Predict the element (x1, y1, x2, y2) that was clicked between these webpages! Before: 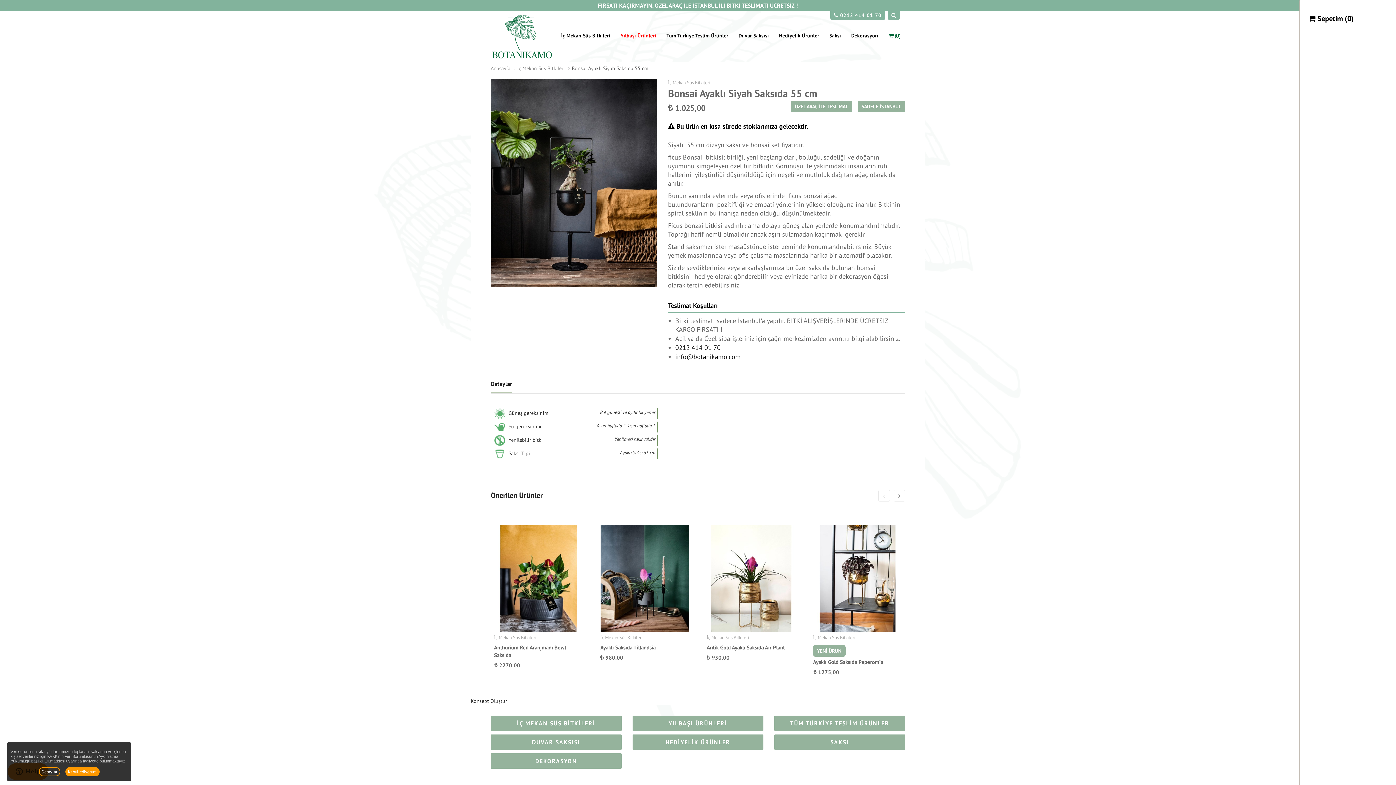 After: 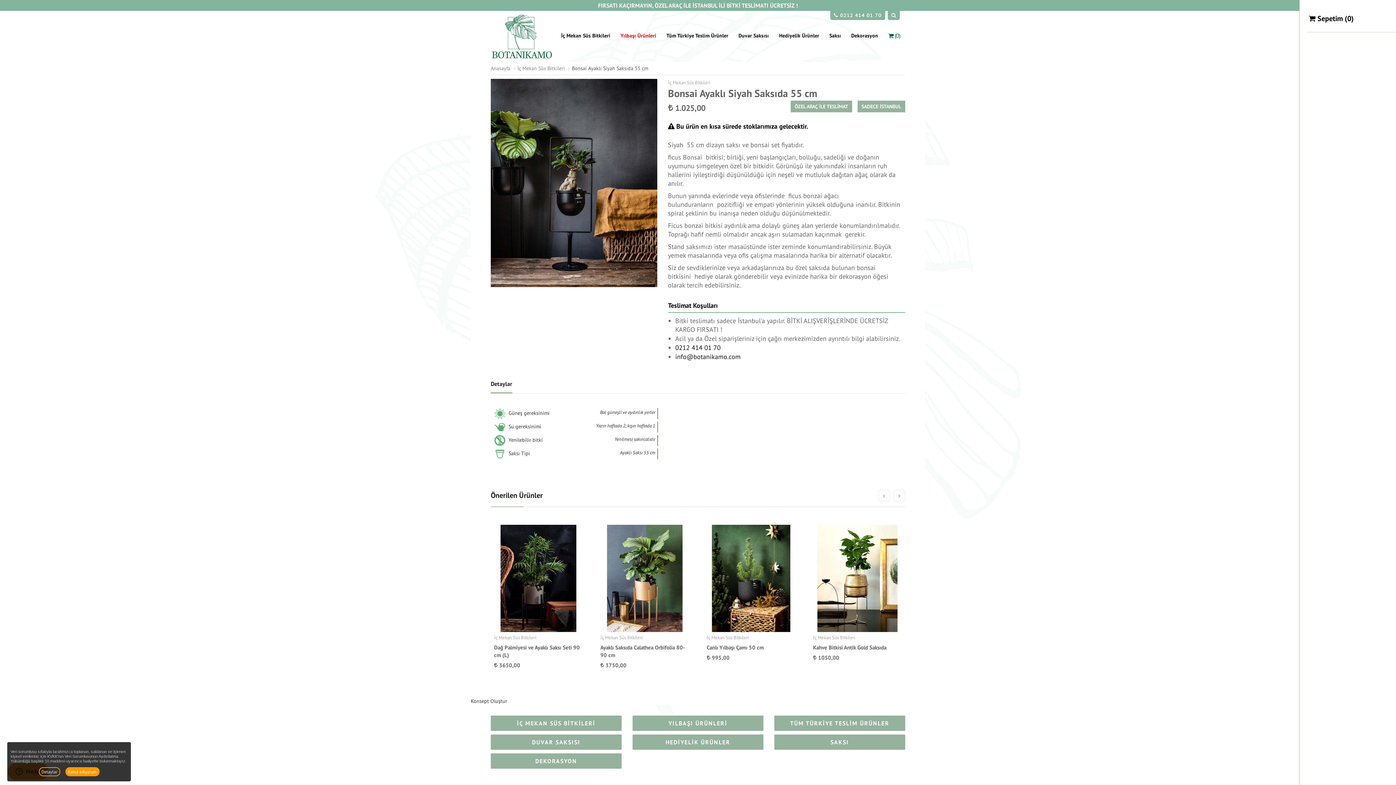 Action: label: Detaylar bbox: (490, 380, 512, 393)